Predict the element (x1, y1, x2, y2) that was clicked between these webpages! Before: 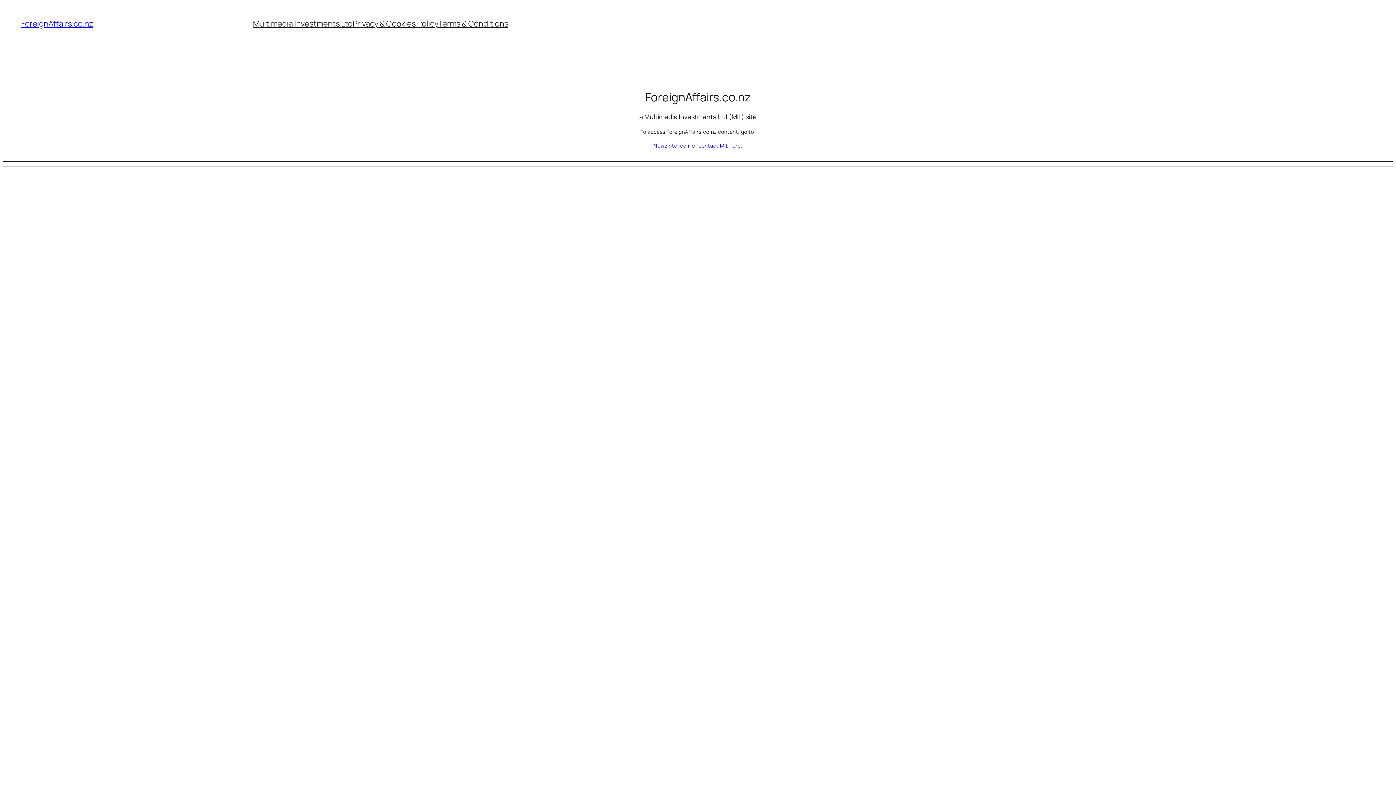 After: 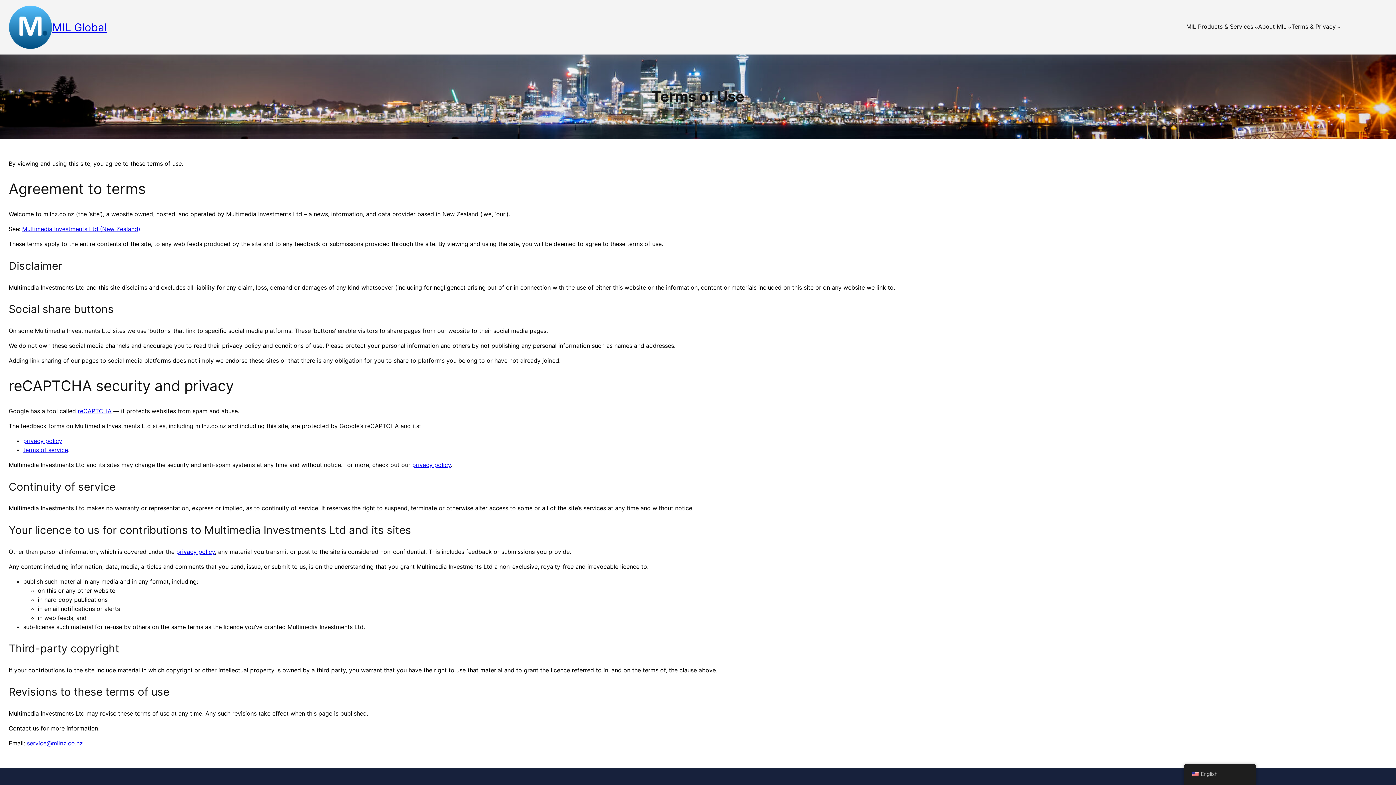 Action: label: Terms & Conditions bbox: (438, 18, 508, 29)